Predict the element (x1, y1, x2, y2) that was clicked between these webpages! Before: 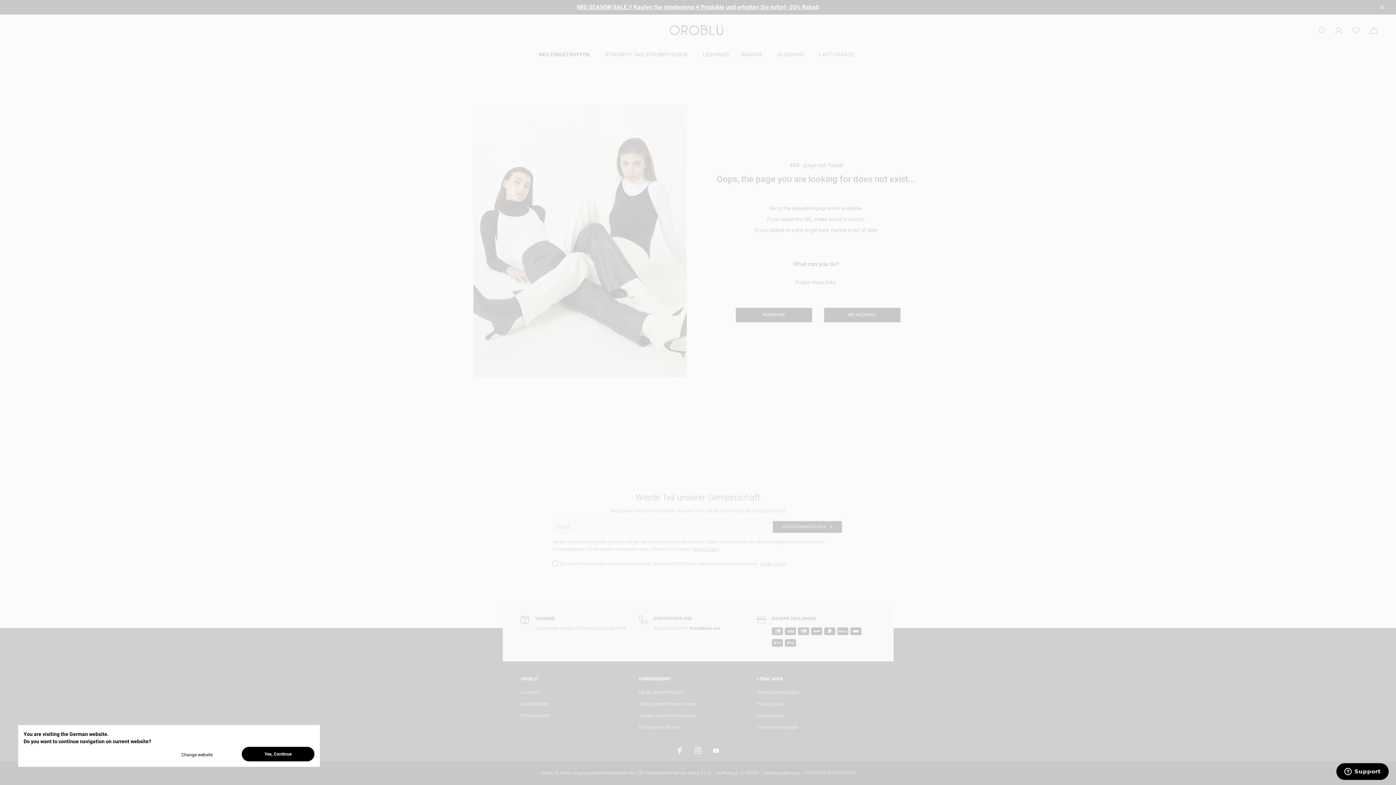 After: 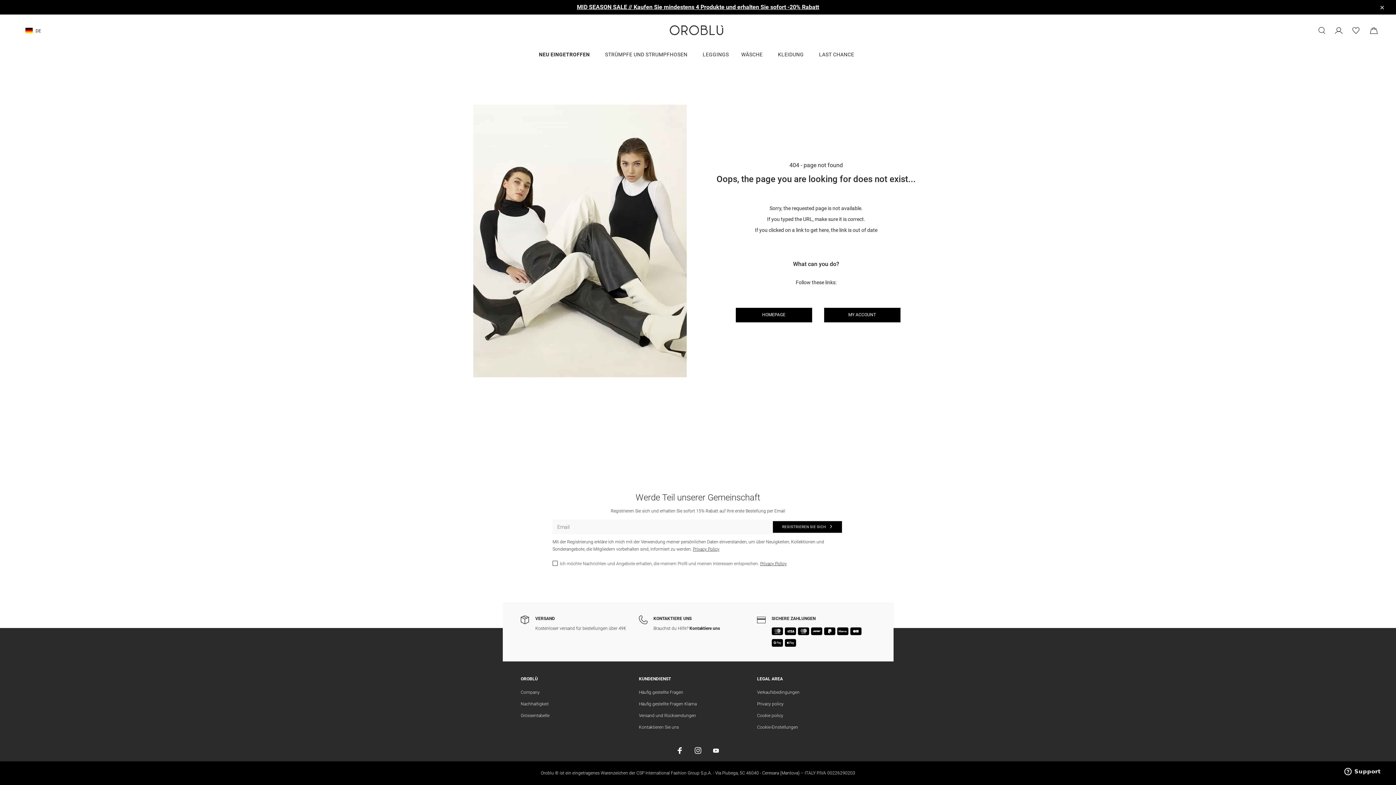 Action: bbox: (241, 747, 314, 761) label: Yes, Continue